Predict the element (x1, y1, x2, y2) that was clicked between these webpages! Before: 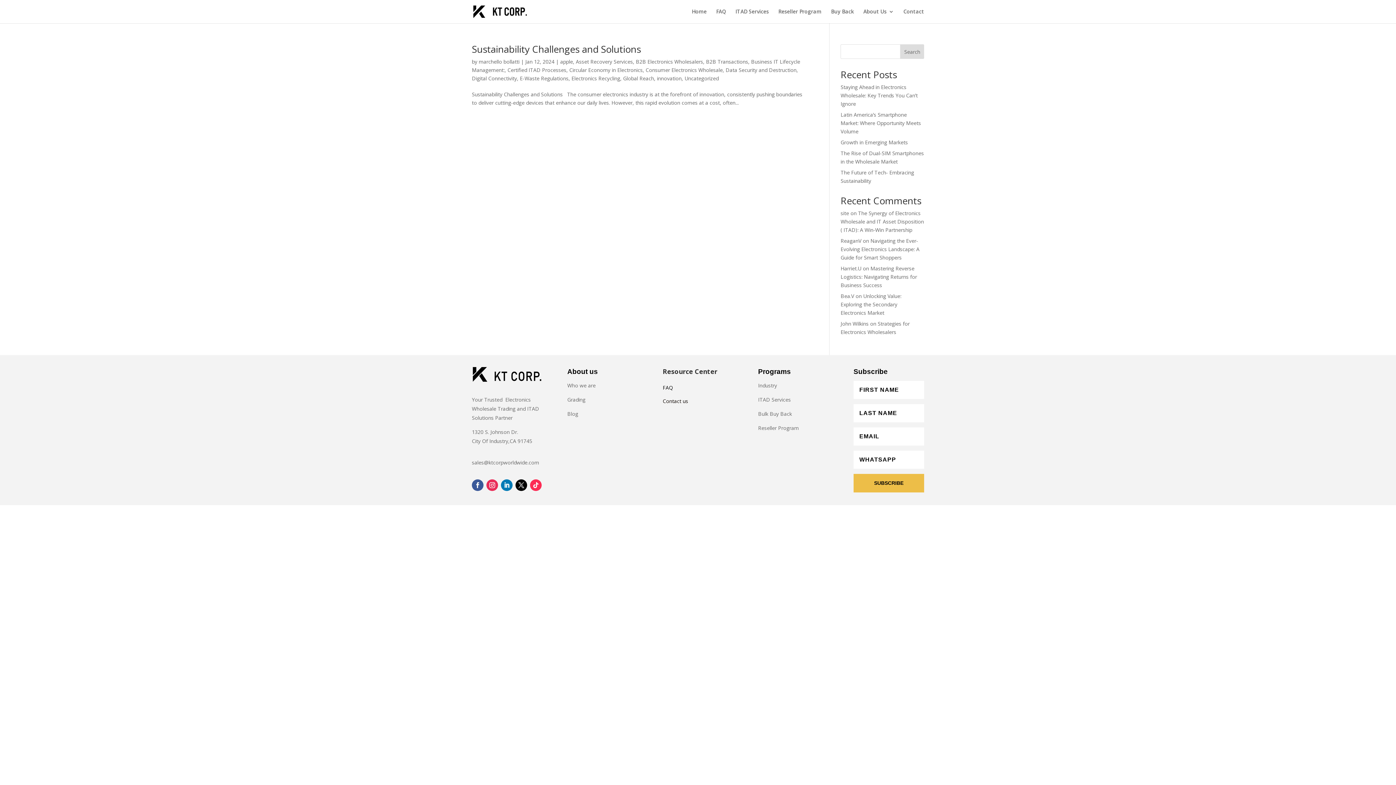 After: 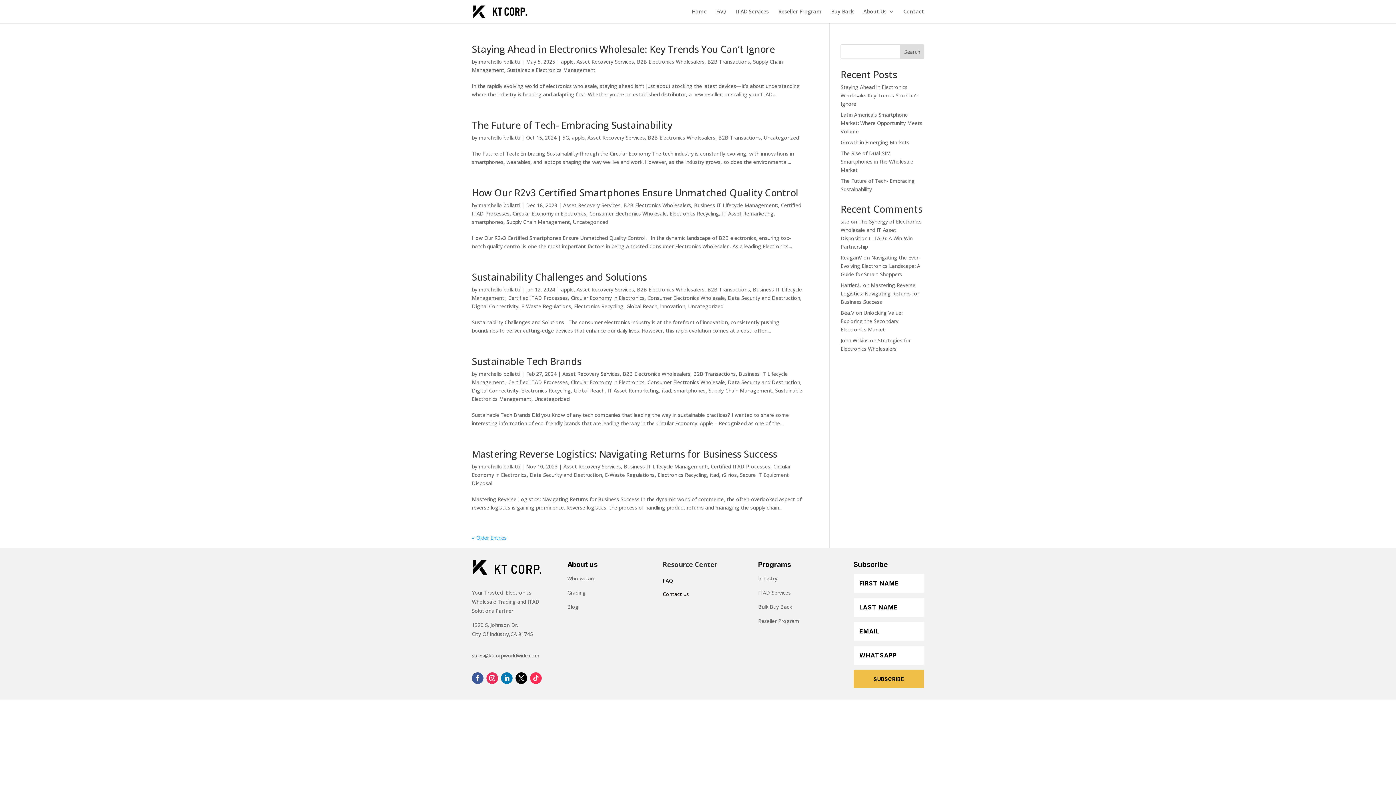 Action: label: Asset Recovery Services bbox: (576, 58, 633, 65)